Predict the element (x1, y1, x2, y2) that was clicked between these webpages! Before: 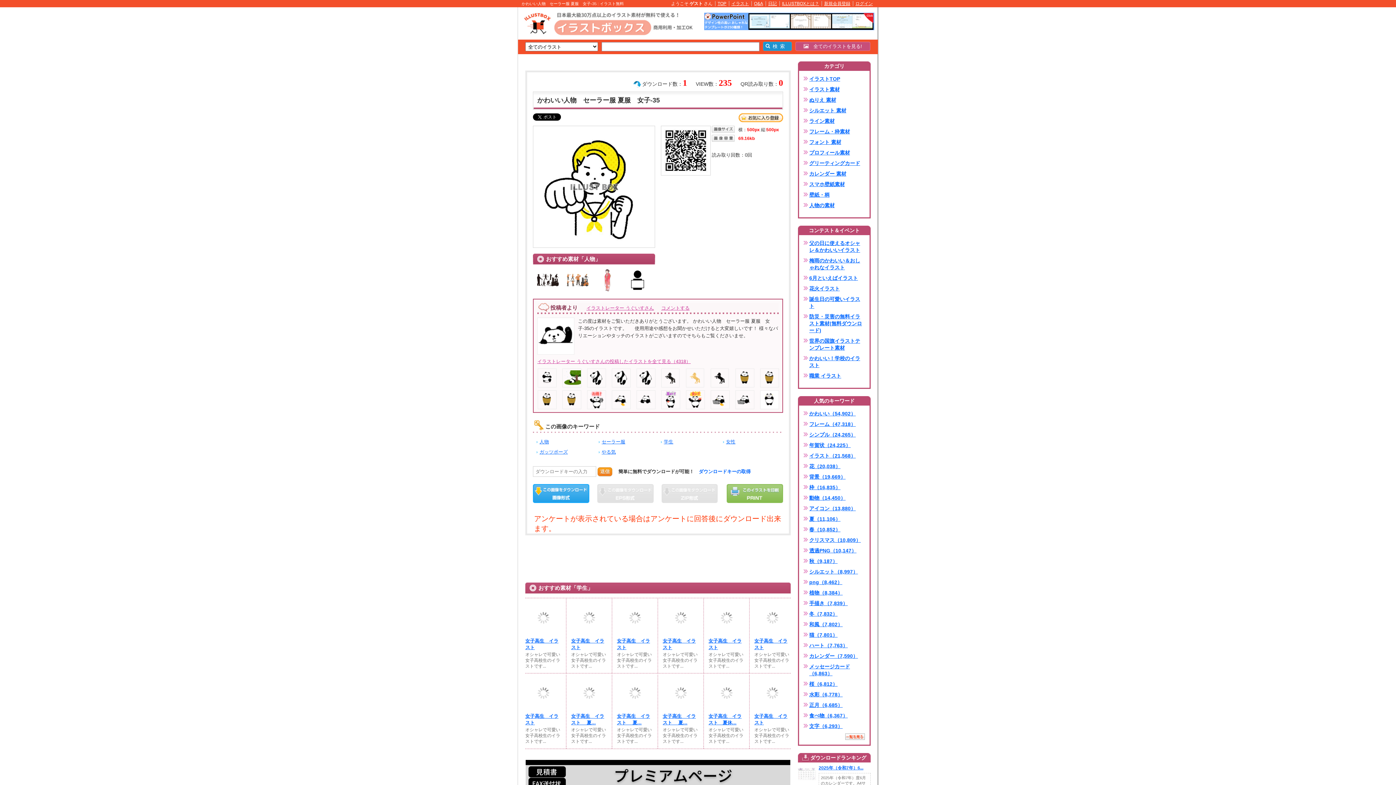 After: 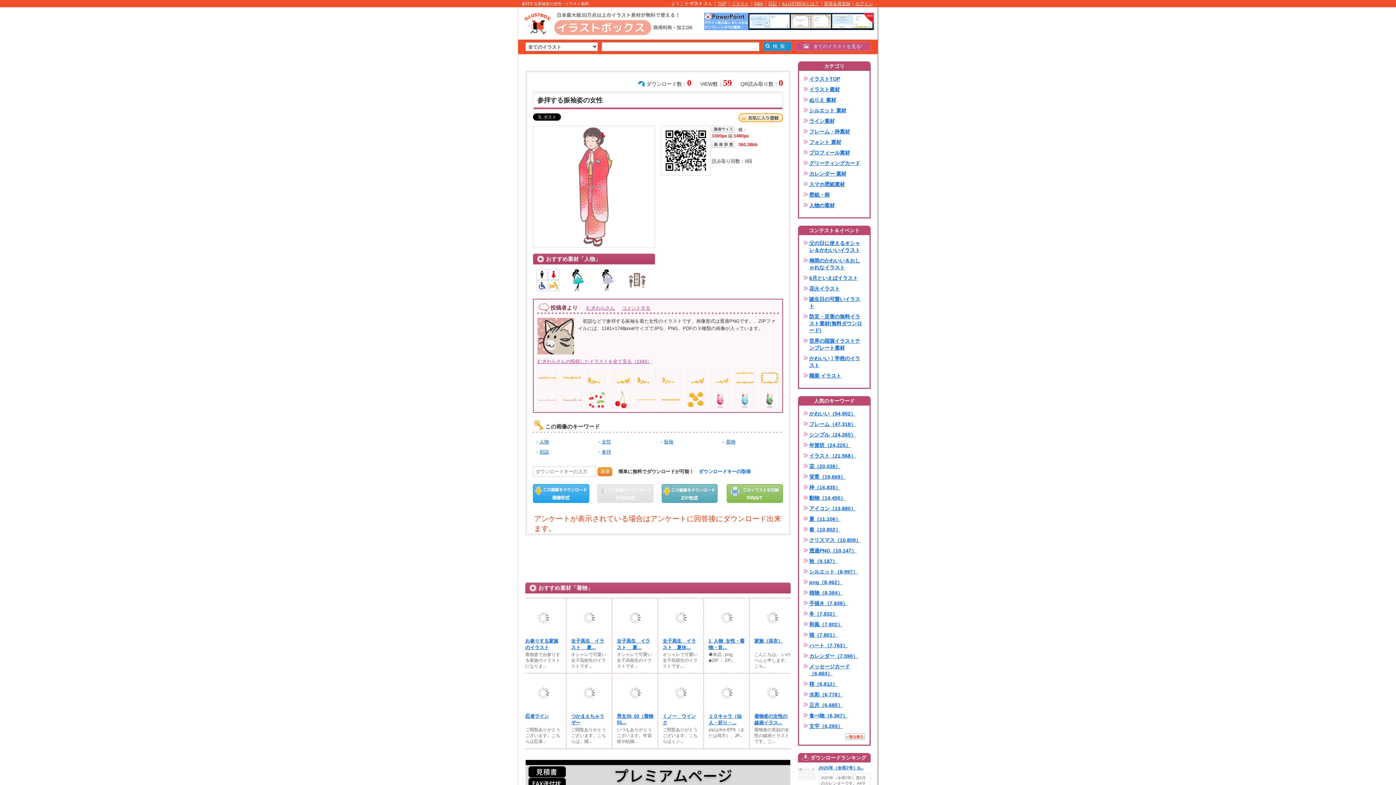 Action: bbox: (600, 277, 615, 282)